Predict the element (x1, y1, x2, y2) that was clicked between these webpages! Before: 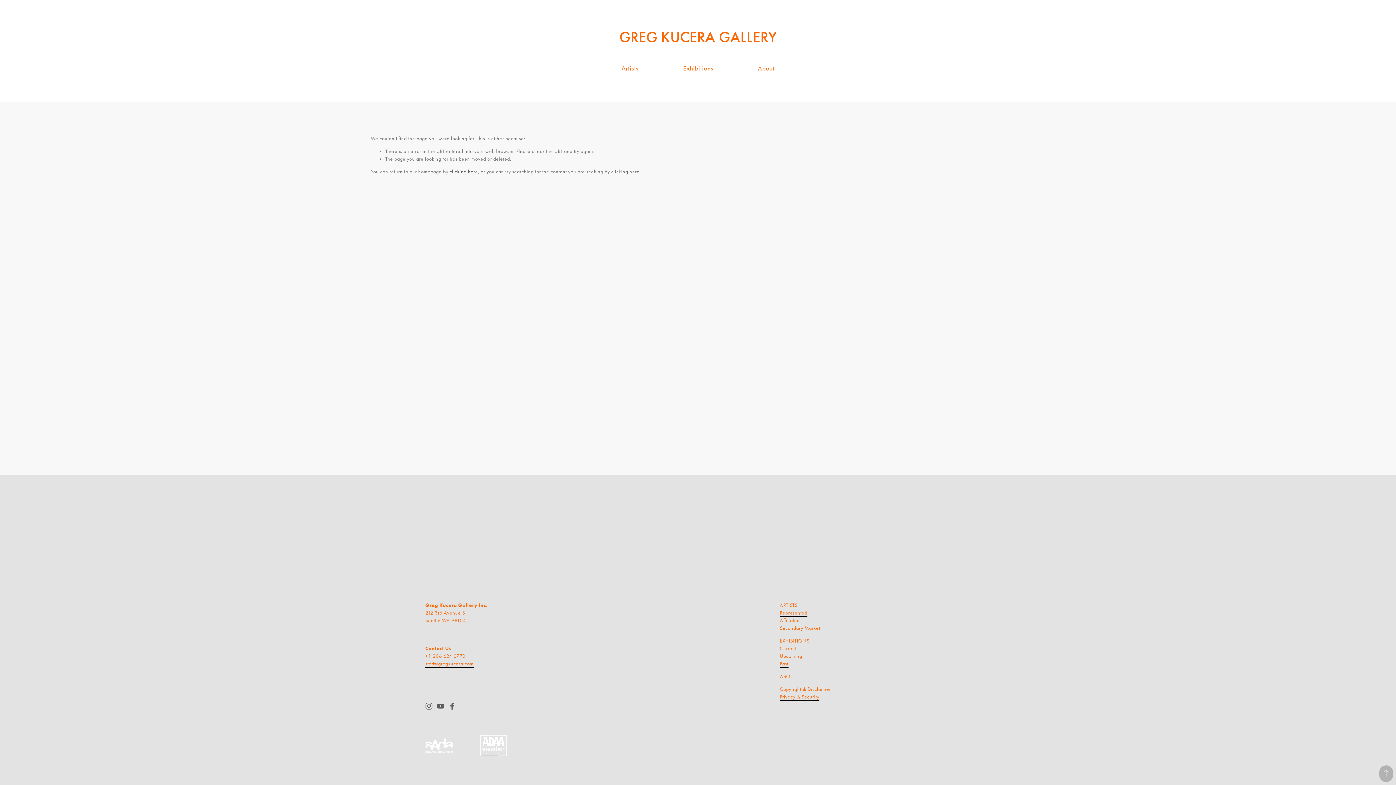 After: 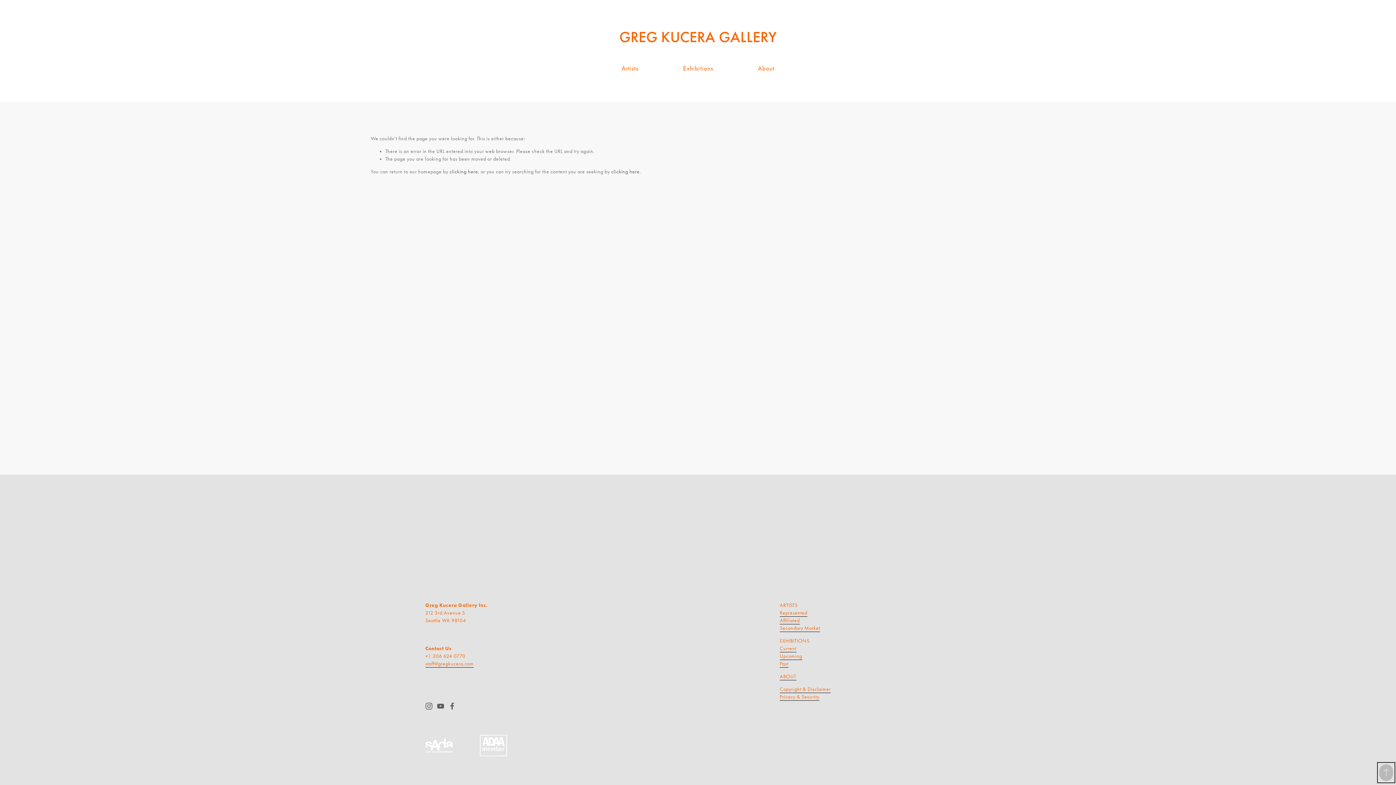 Action: bbox: (1379, 765, 1393, 782)